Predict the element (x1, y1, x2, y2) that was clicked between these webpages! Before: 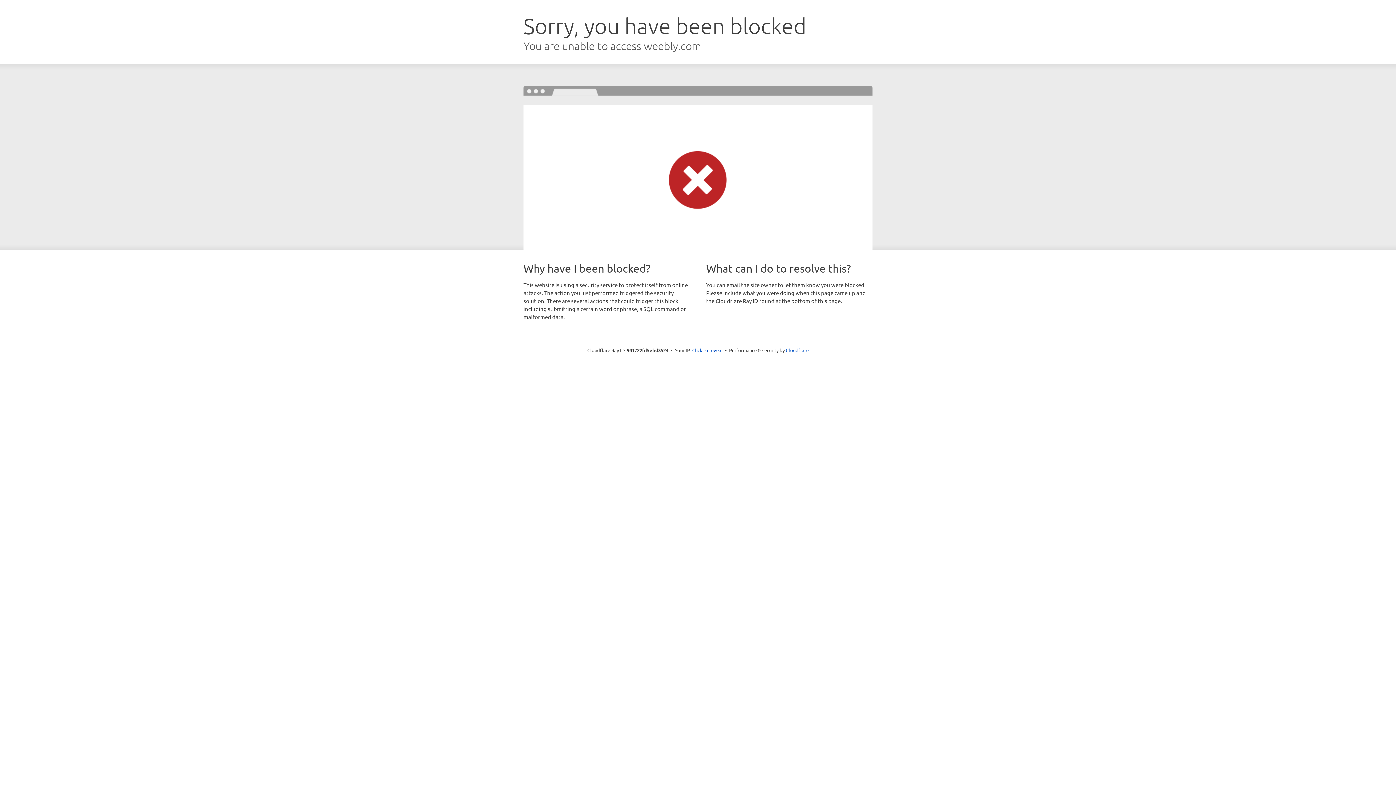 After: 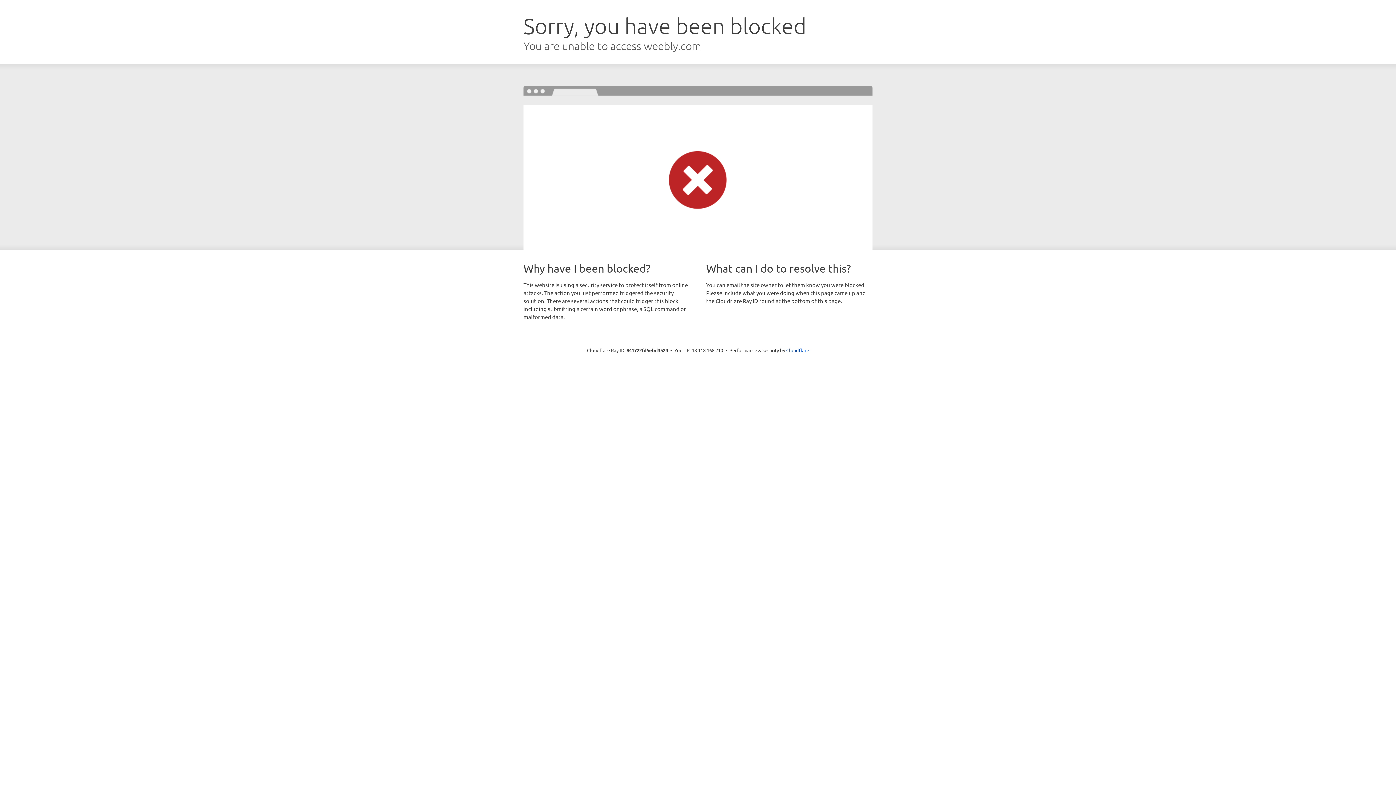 Action: bbox: (692, 346, 722, 353) label: Click to reveal